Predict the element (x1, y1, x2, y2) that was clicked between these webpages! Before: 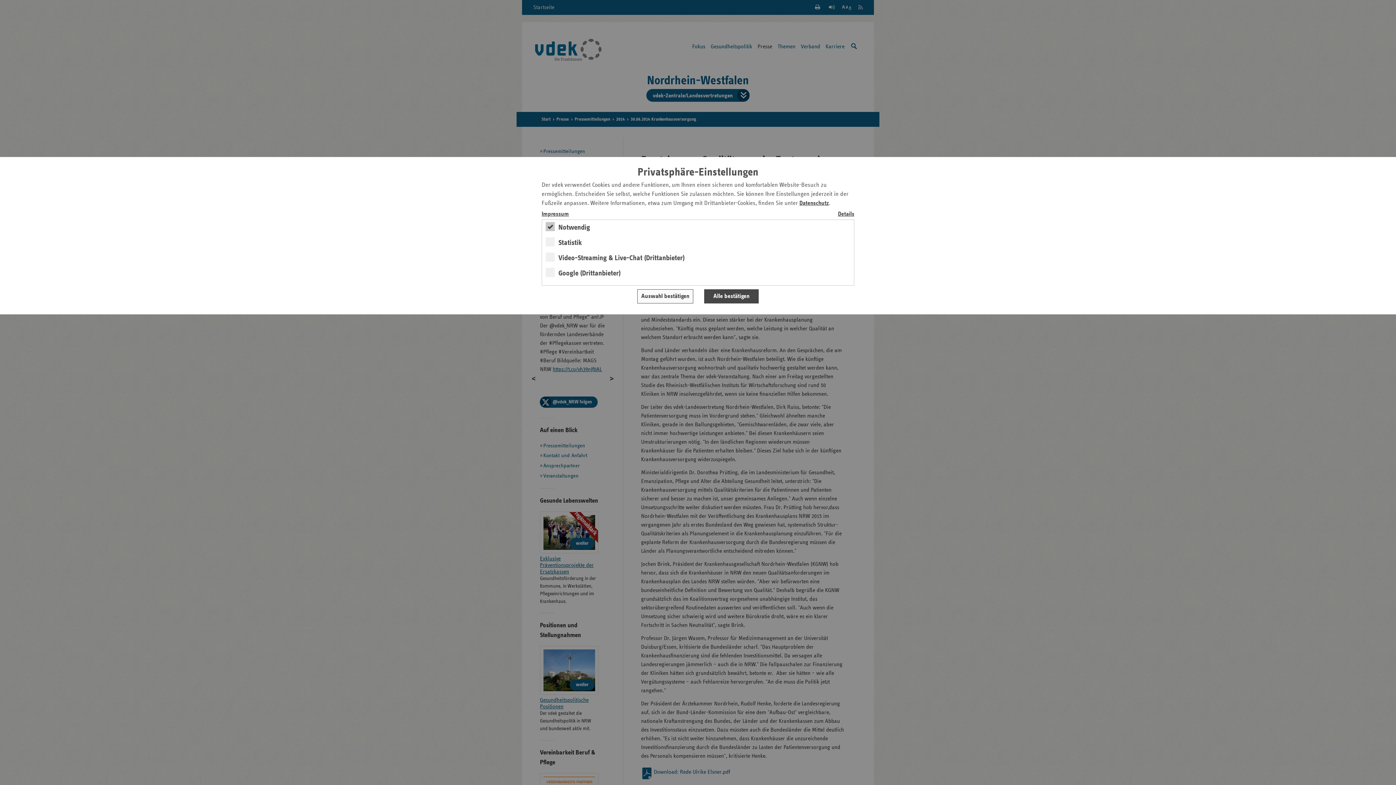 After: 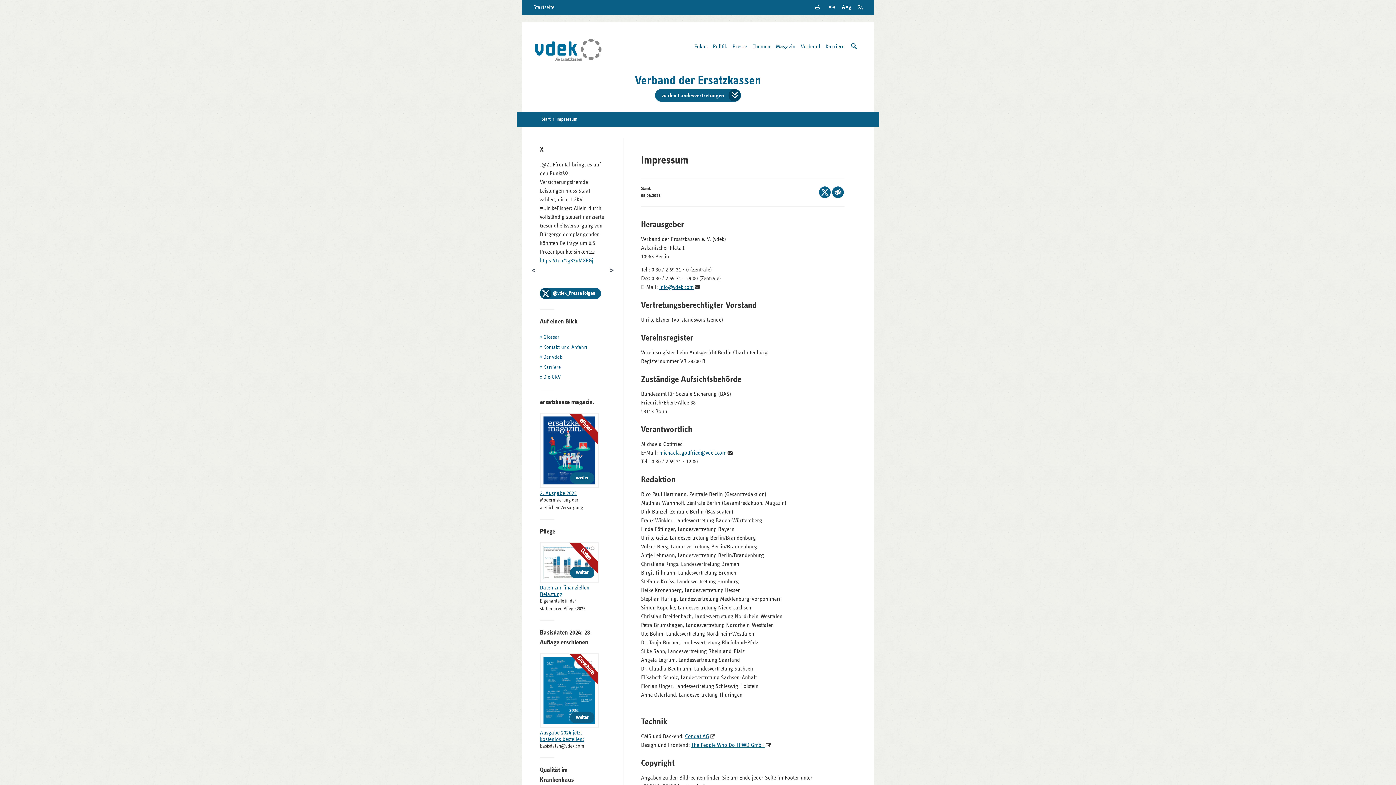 Action: label: Impressum bbox: (541, 209, 698, 218)